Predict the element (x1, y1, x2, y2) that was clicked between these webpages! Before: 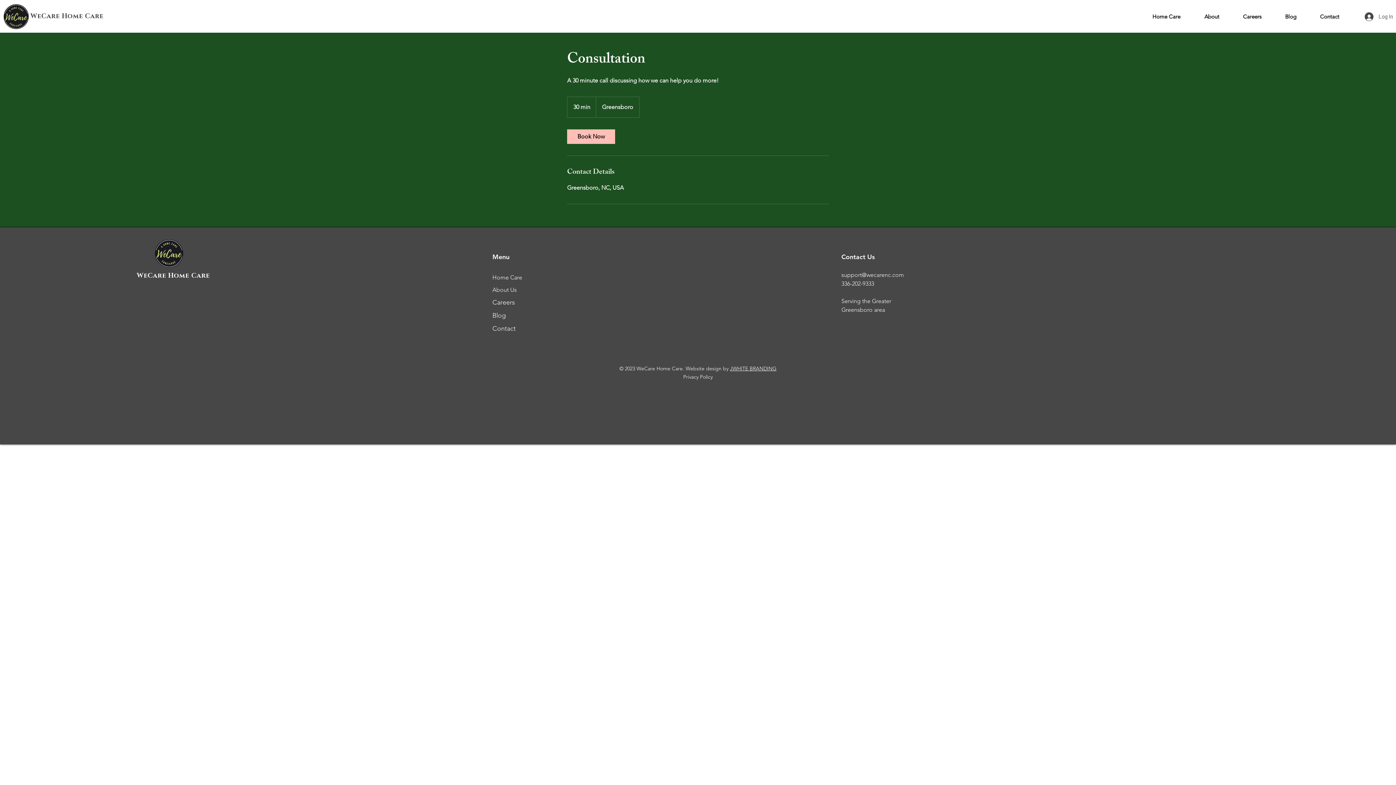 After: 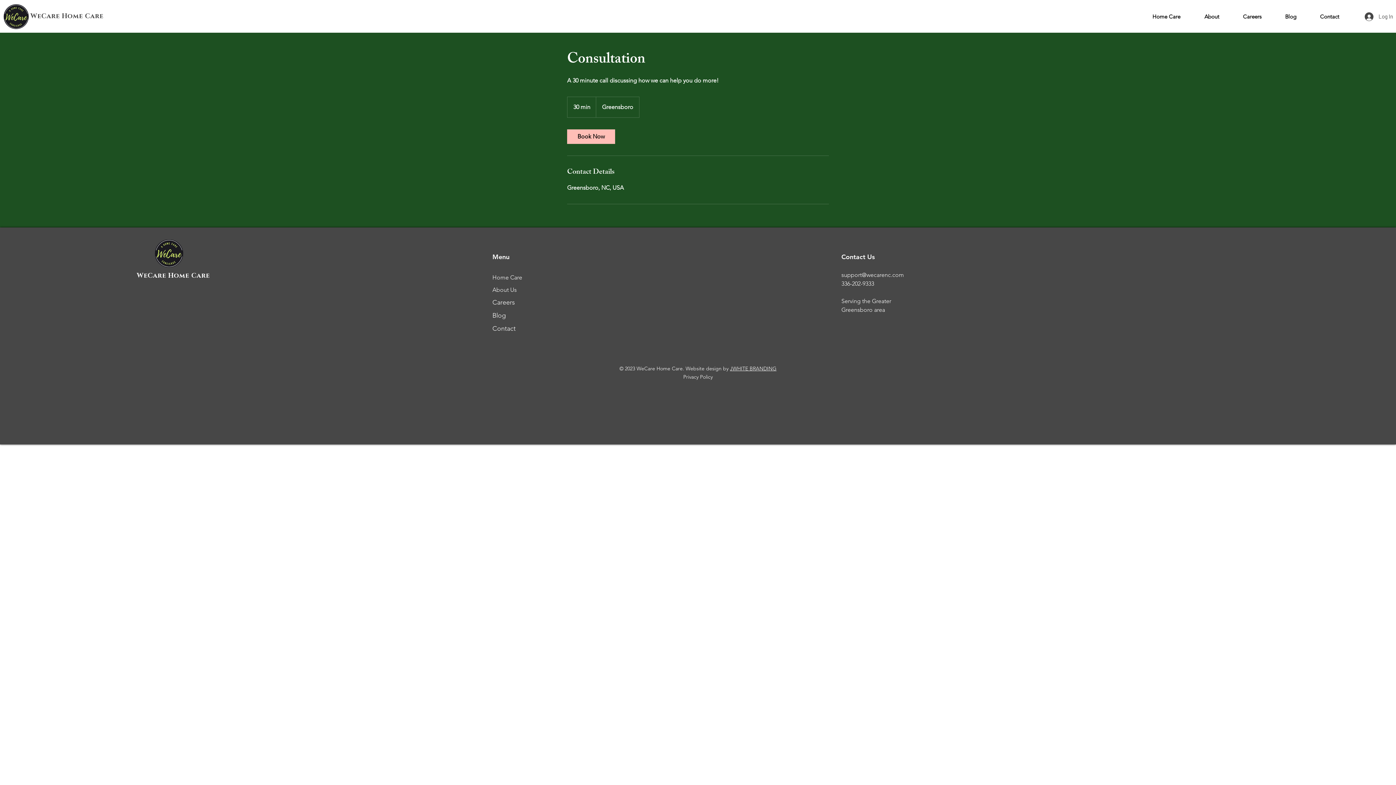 Action: label: JWHITE BRANDING bbox: (730, 365, 776, 372)